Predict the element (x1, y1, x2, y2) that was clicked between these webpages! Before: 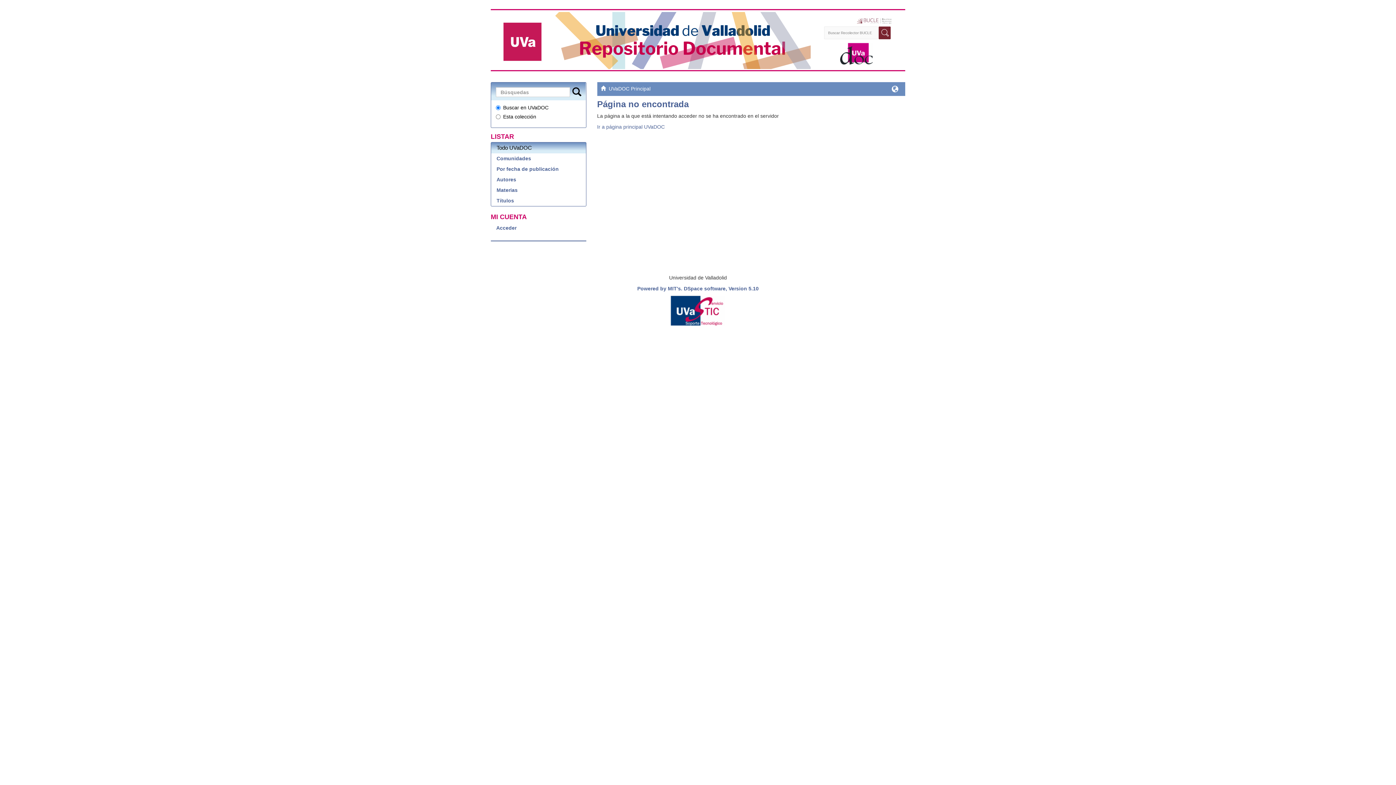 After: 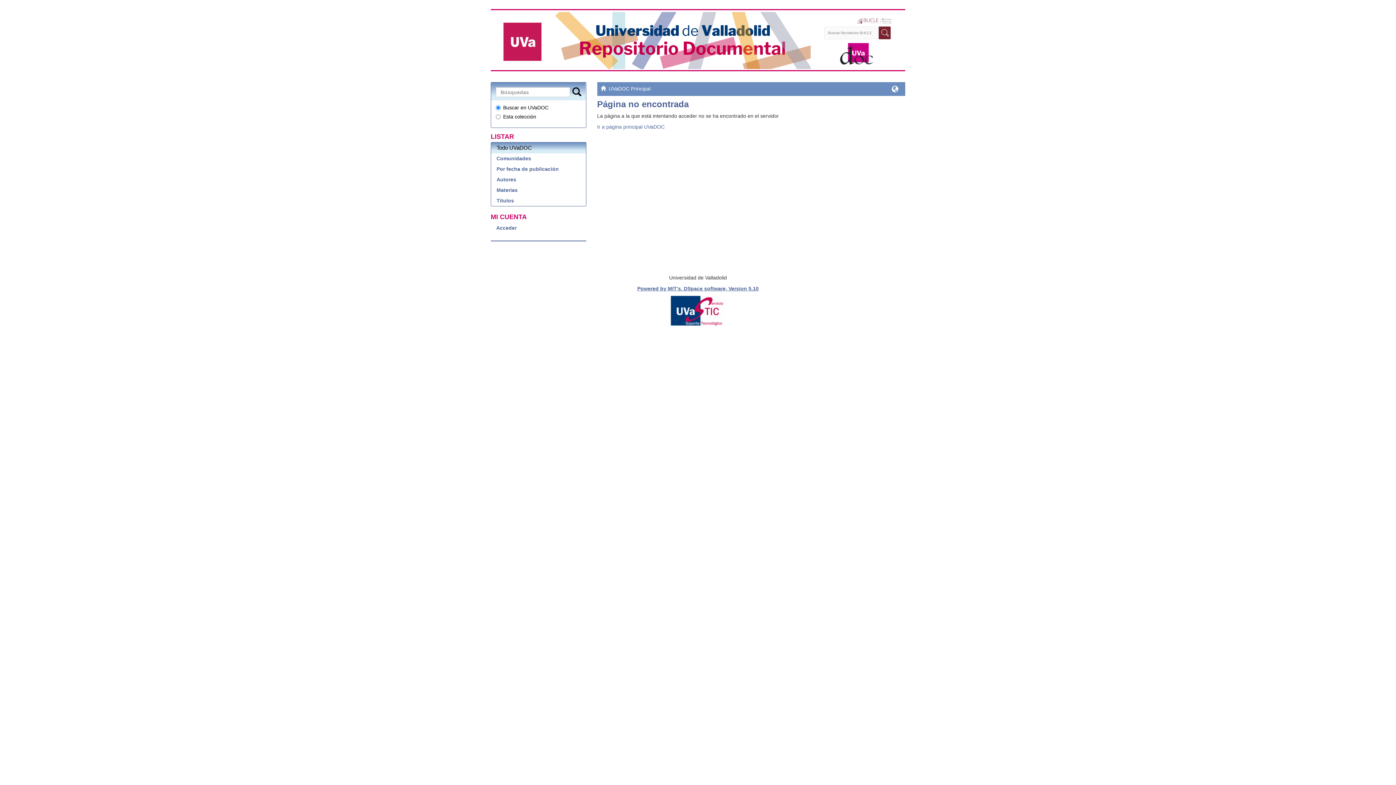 Action: label: Powered by MIT's. DSpace software, Version 5.10 bbox: (637, 285, 758, 291)